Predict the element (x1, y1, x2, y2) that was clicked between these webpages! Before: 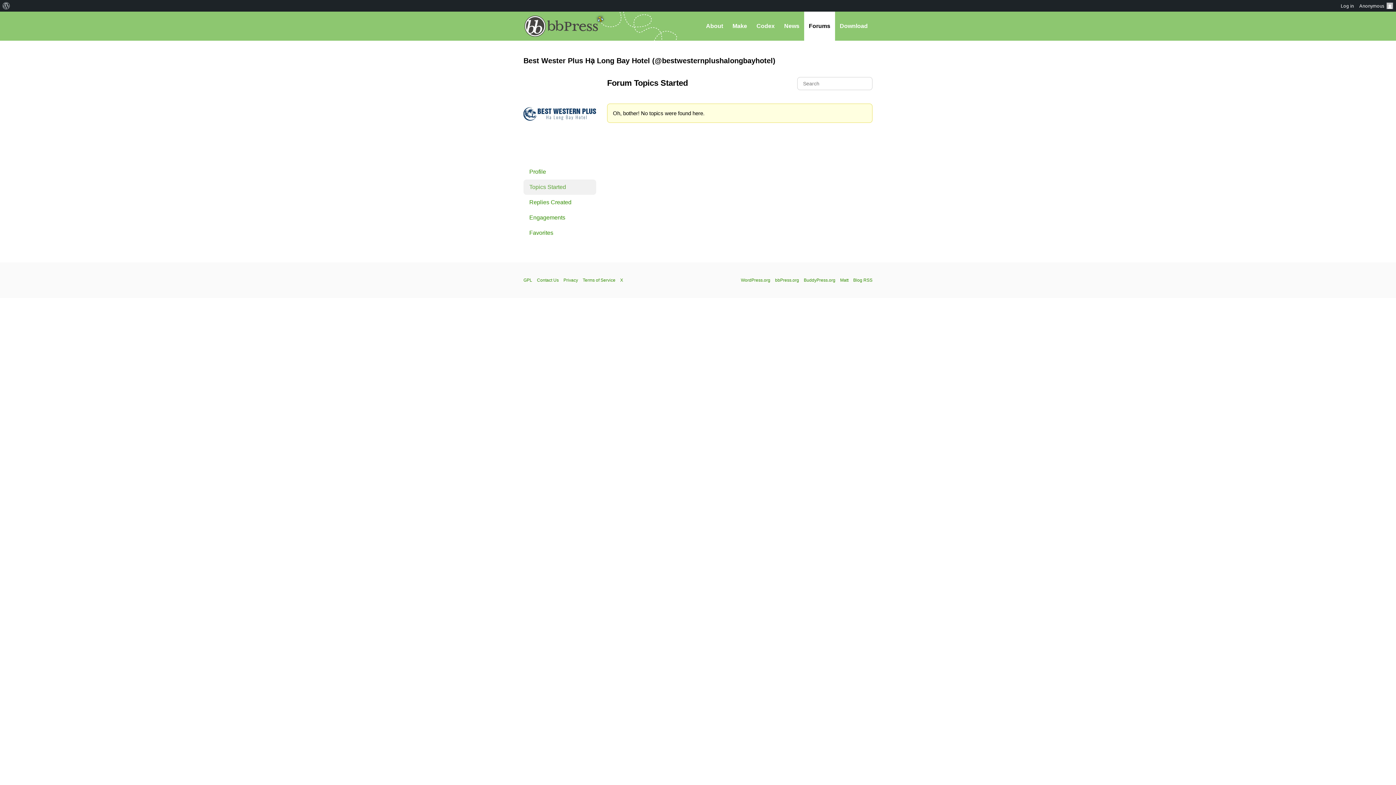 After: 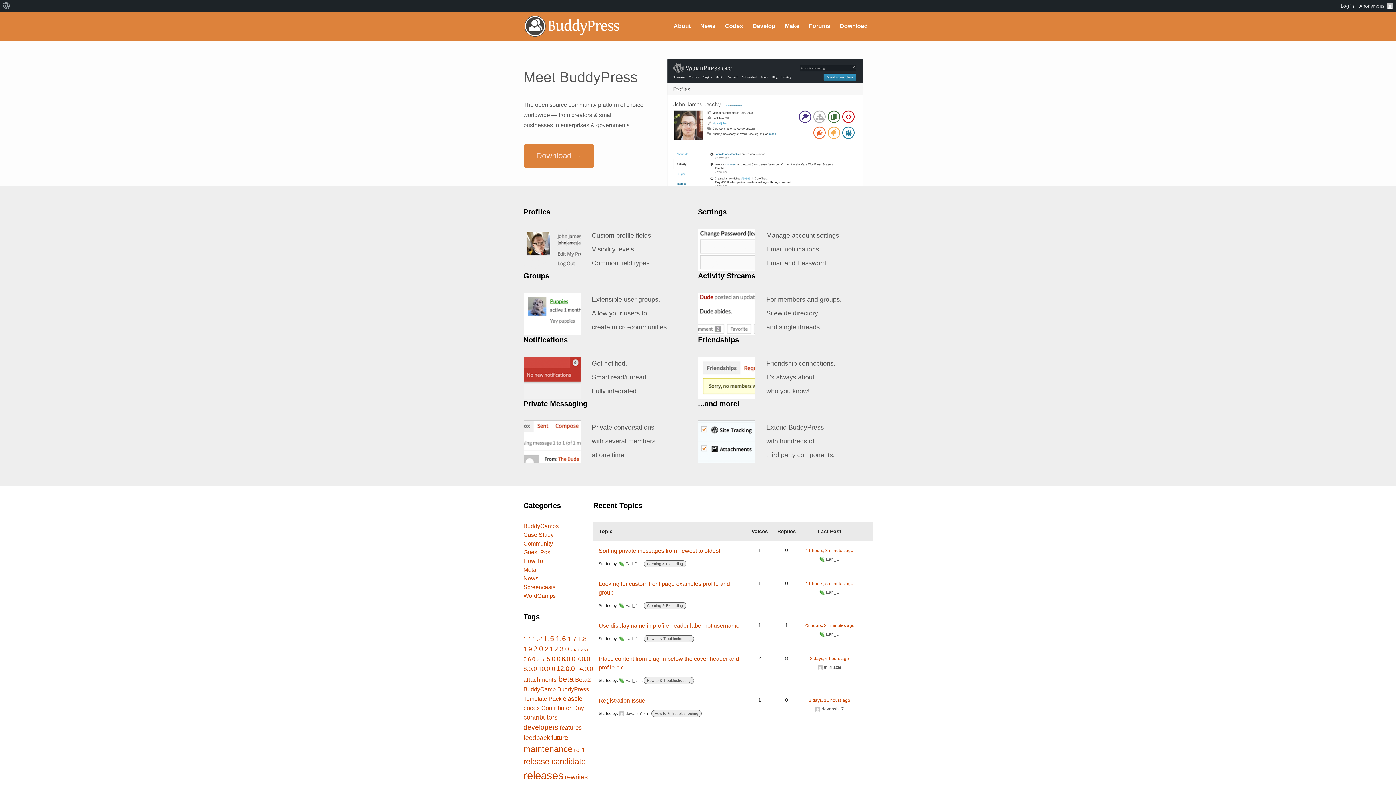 Action: bbox: (804, 277, 835, 282) label: BuddyPress.org